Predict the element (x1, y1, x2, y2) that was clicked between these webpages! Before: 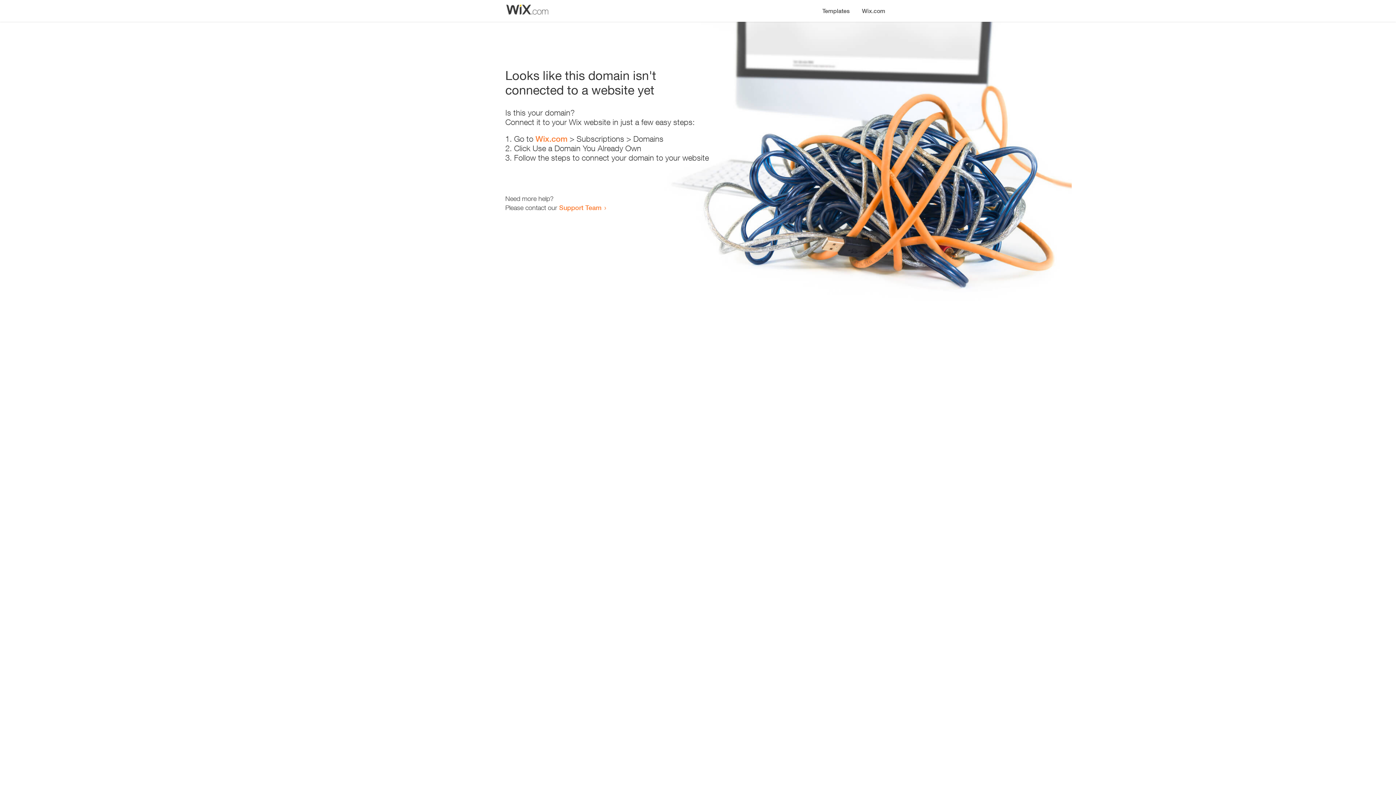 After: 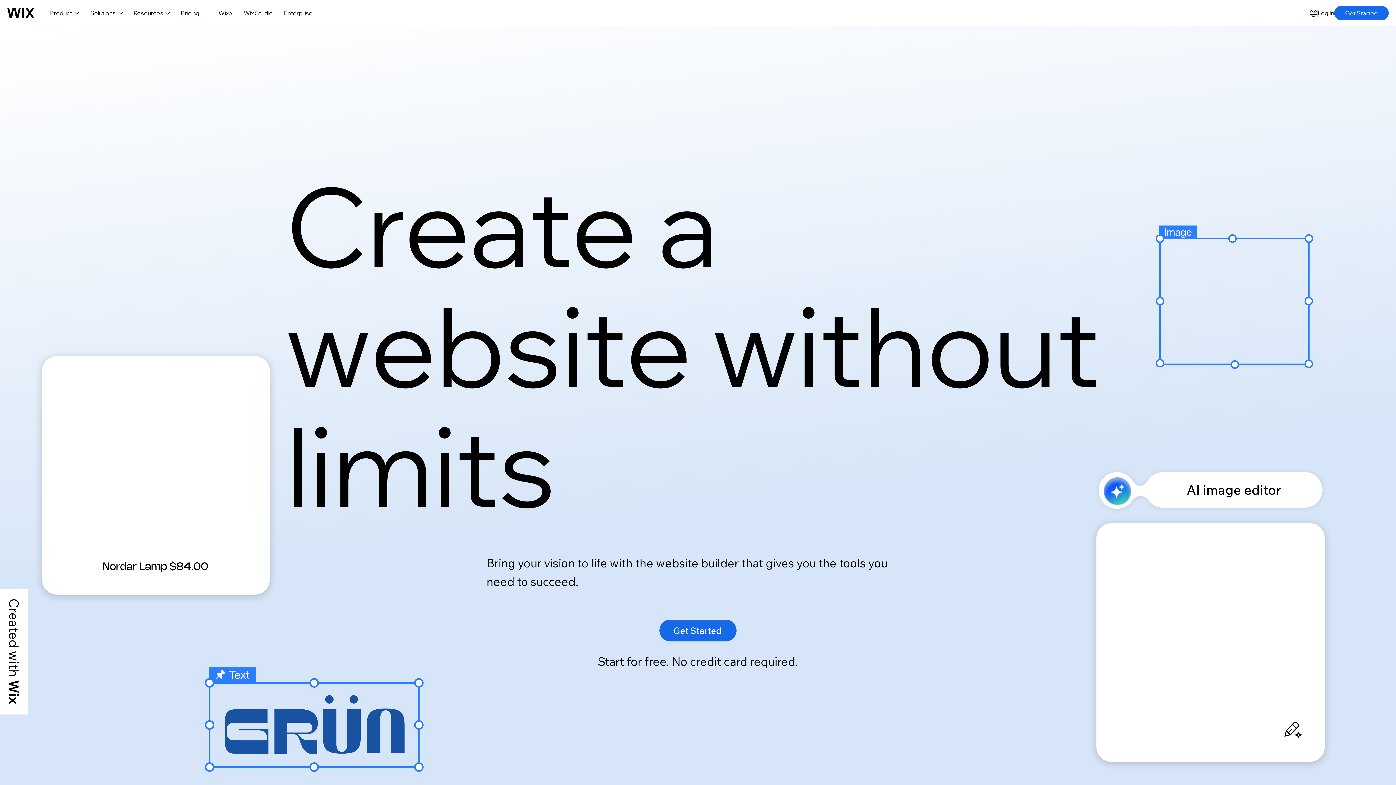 Action: label: Wix.com bbox: (856, 0, 890, 14)